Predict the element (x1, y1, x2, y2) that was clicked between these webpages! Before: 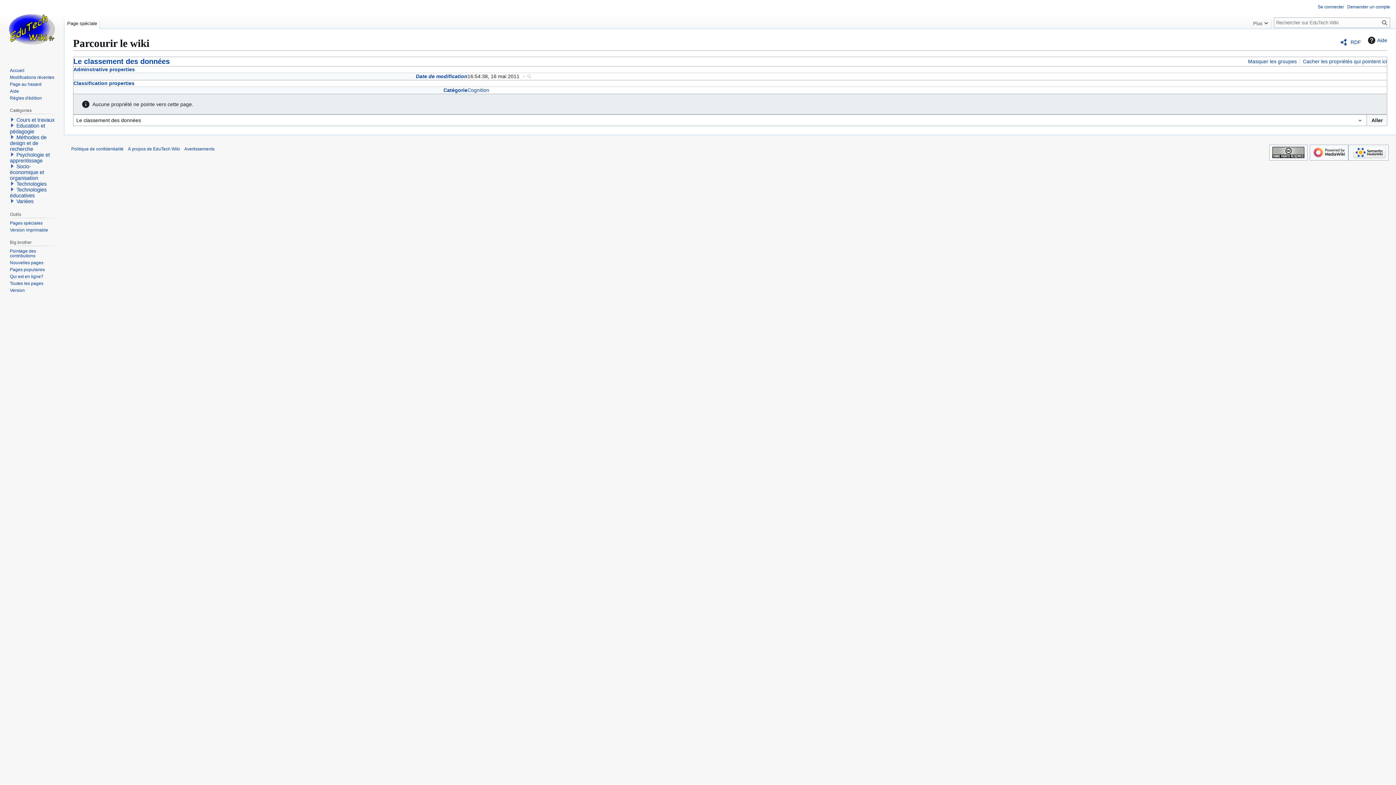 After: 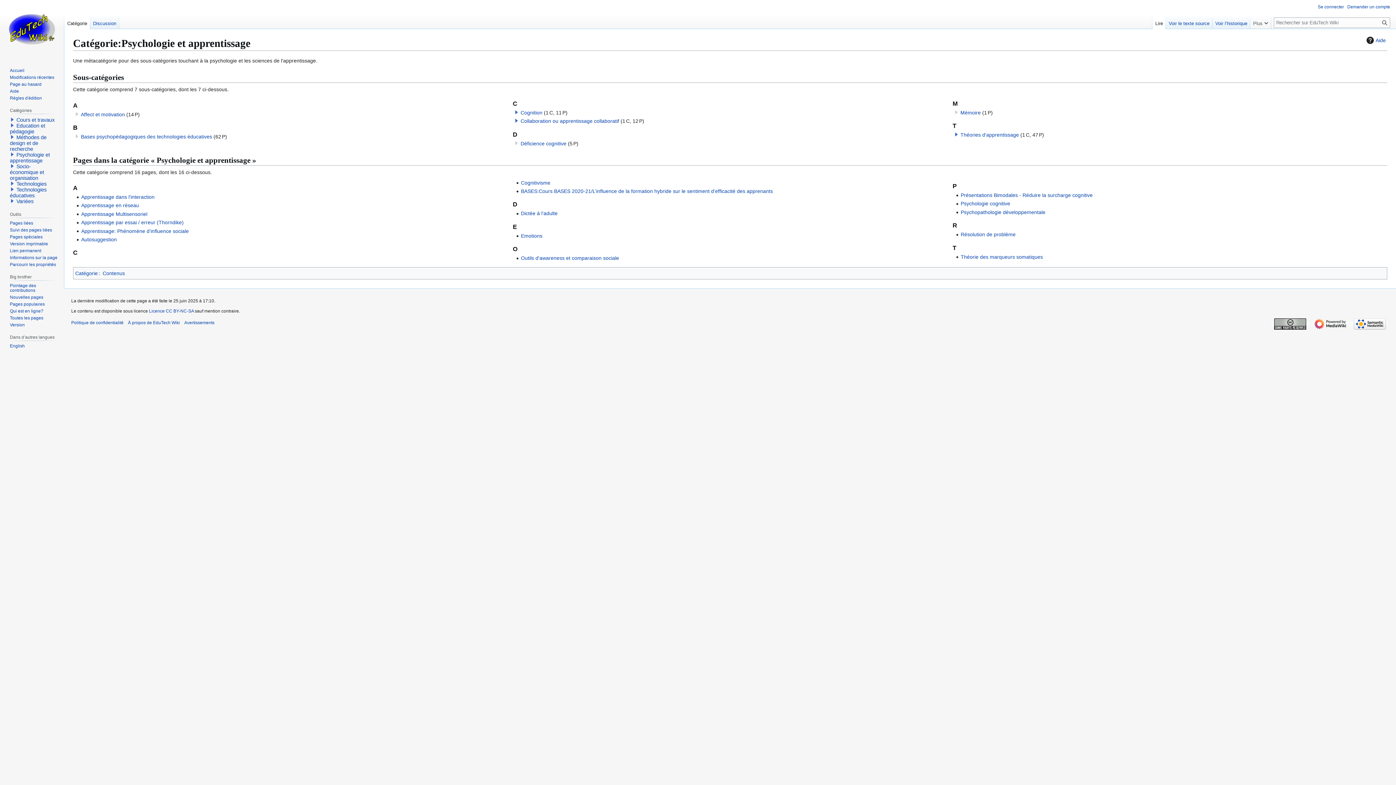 Action: bbox: (9, 152, 49, 163) label: Psychologie et apprentissage